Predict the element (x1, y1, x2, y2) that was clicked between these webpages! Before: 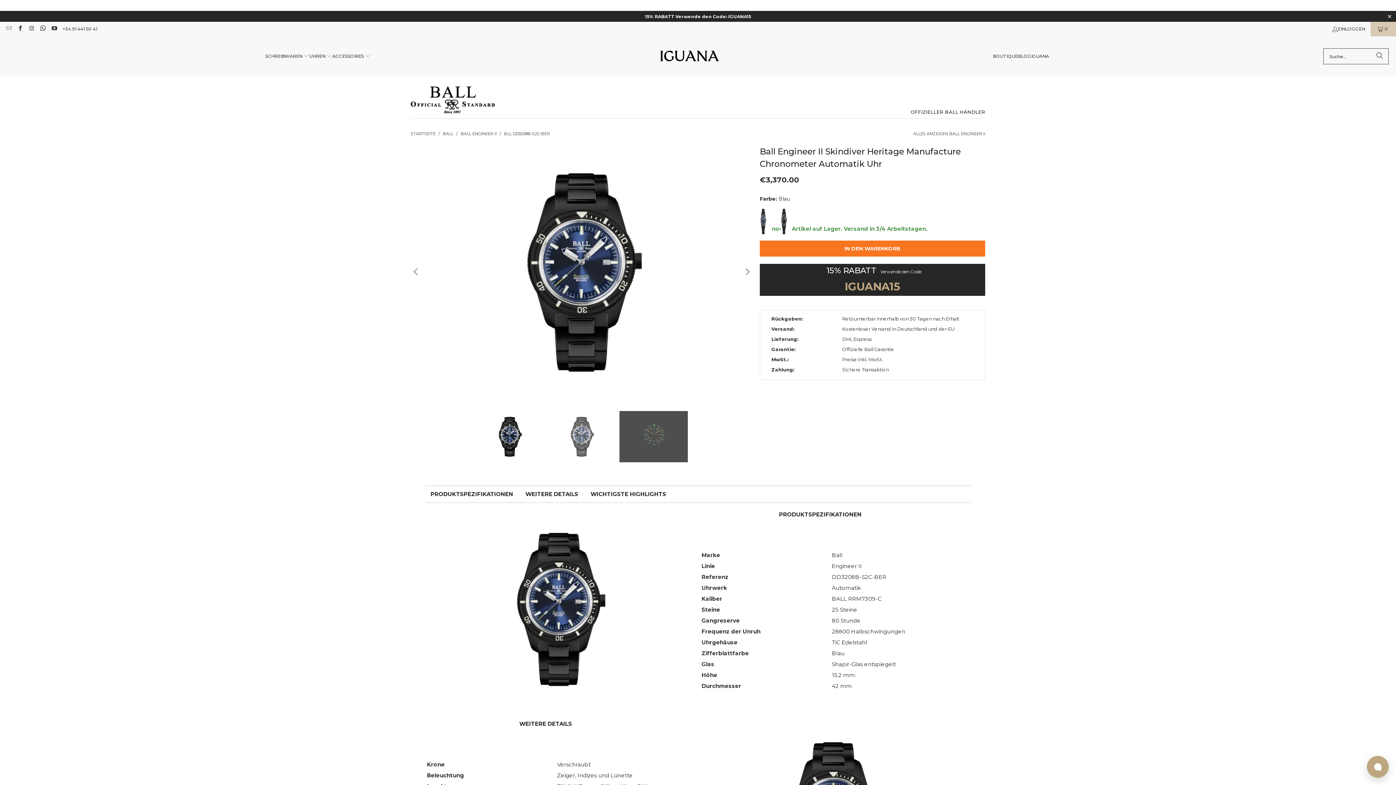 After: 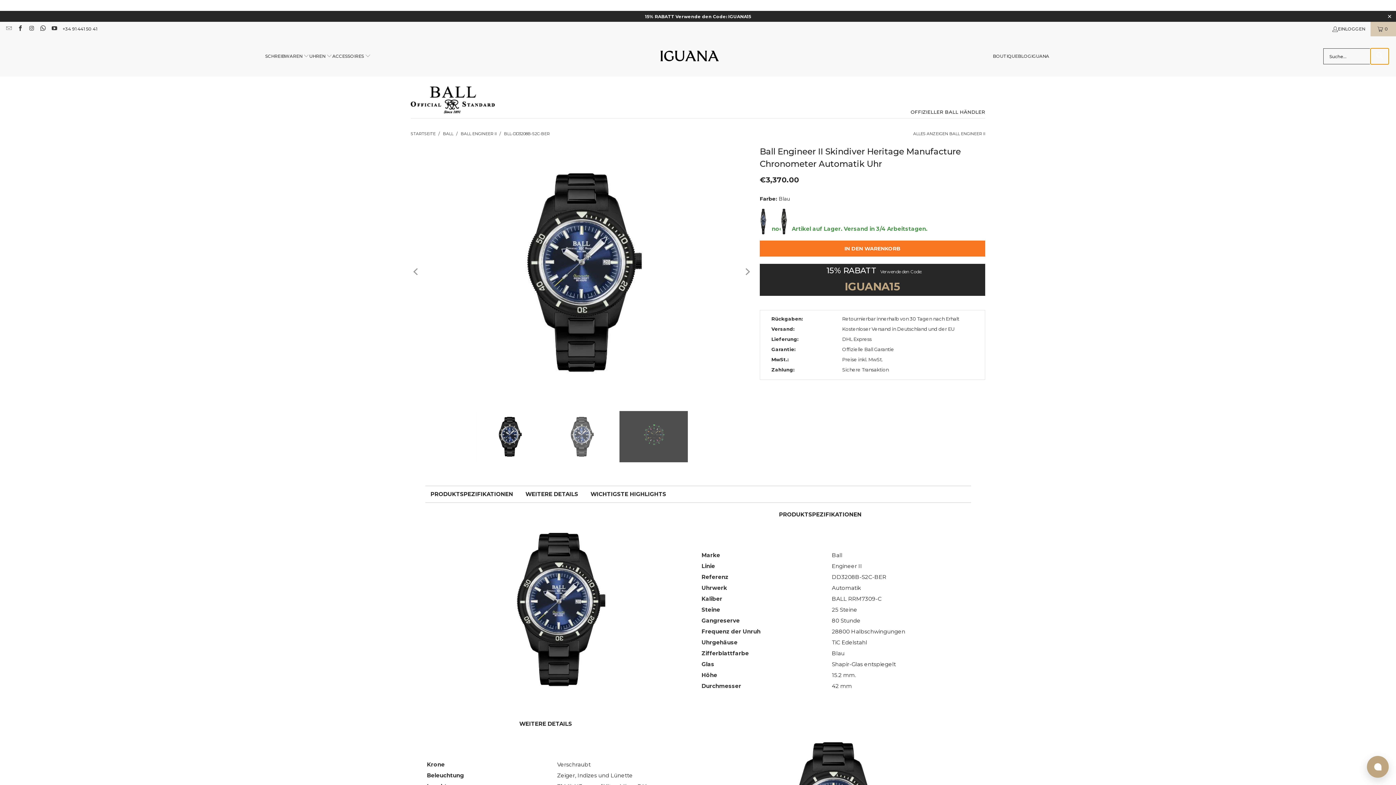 Action: label: Suche bbox: (1370, 48, 1389, 64)